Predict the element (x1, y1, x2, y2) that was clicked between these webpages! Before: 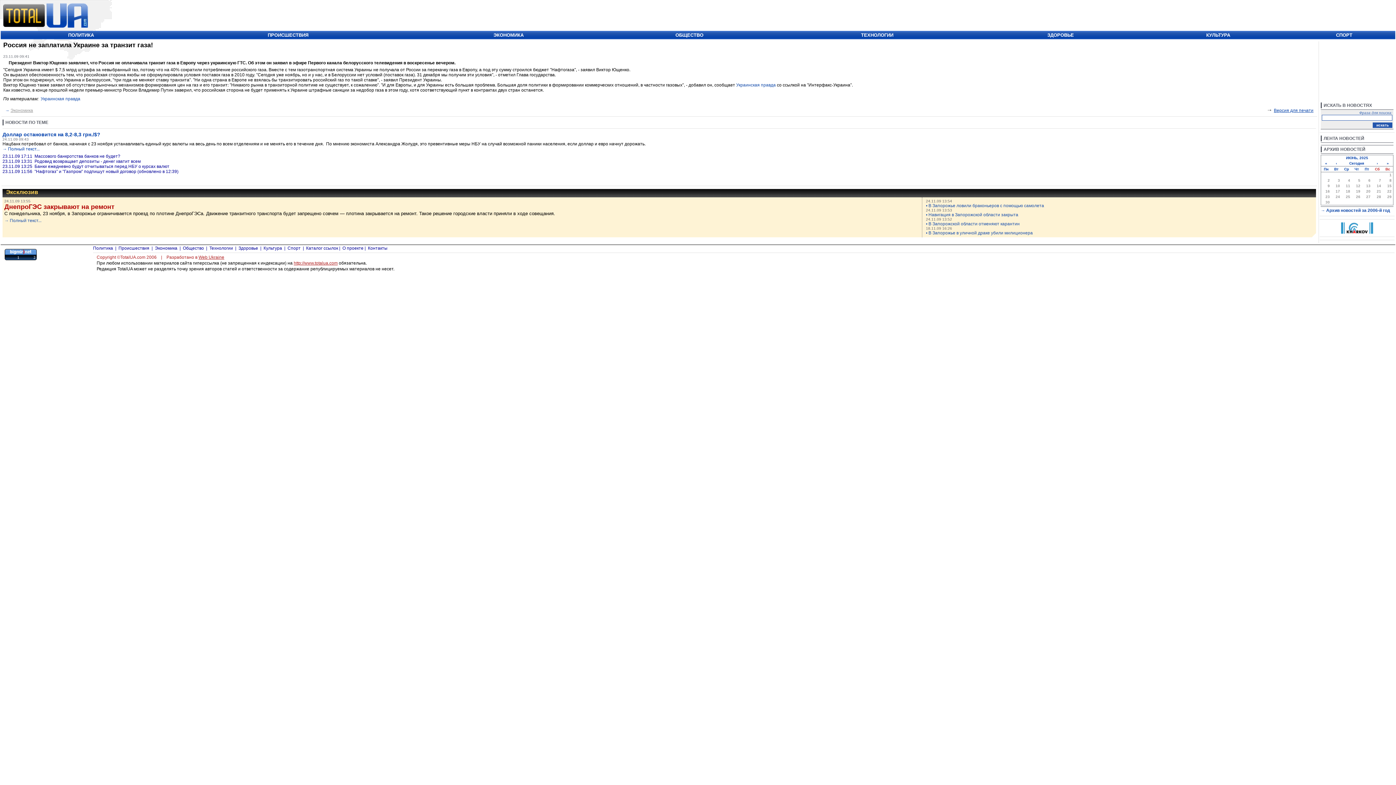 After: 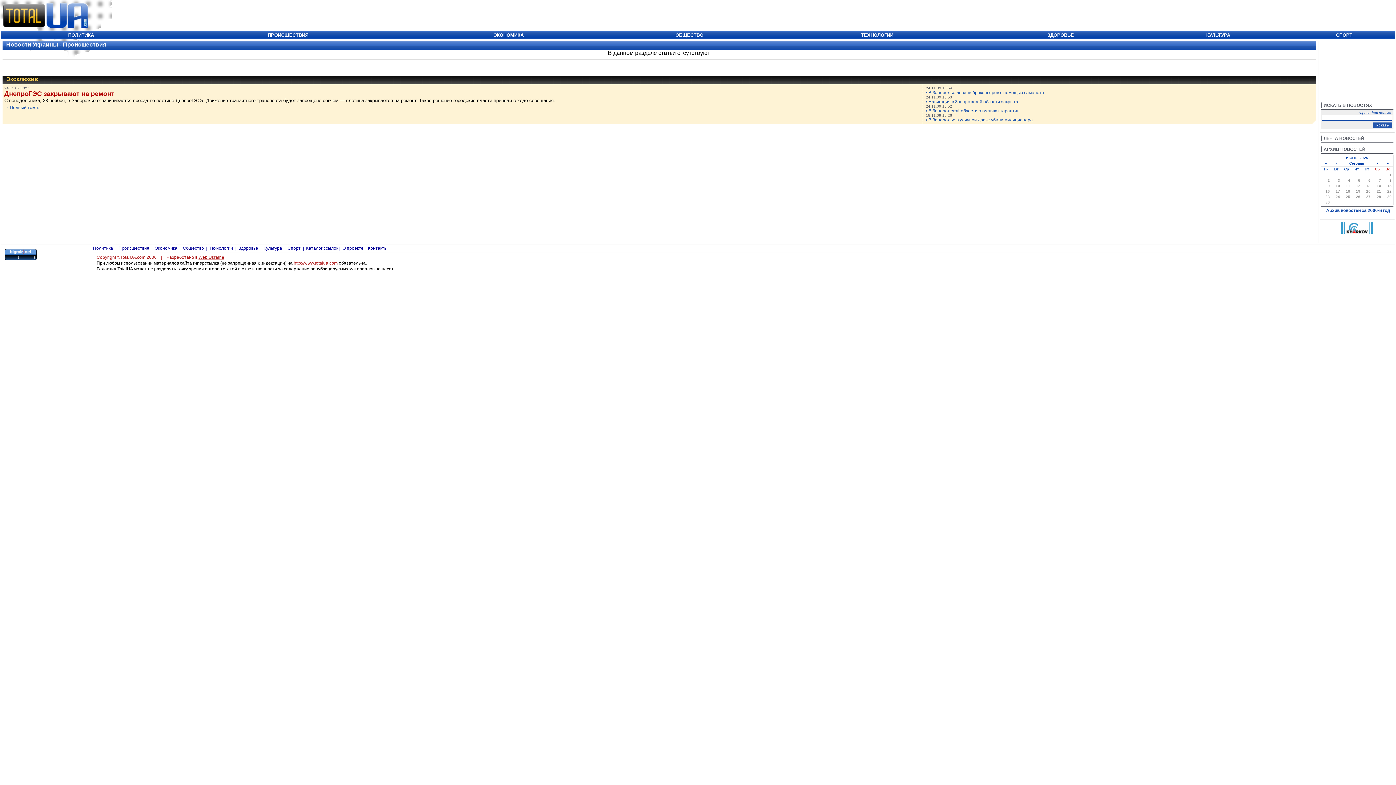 Action: label: Происшествия bbox: (118, 245, 149, 250)